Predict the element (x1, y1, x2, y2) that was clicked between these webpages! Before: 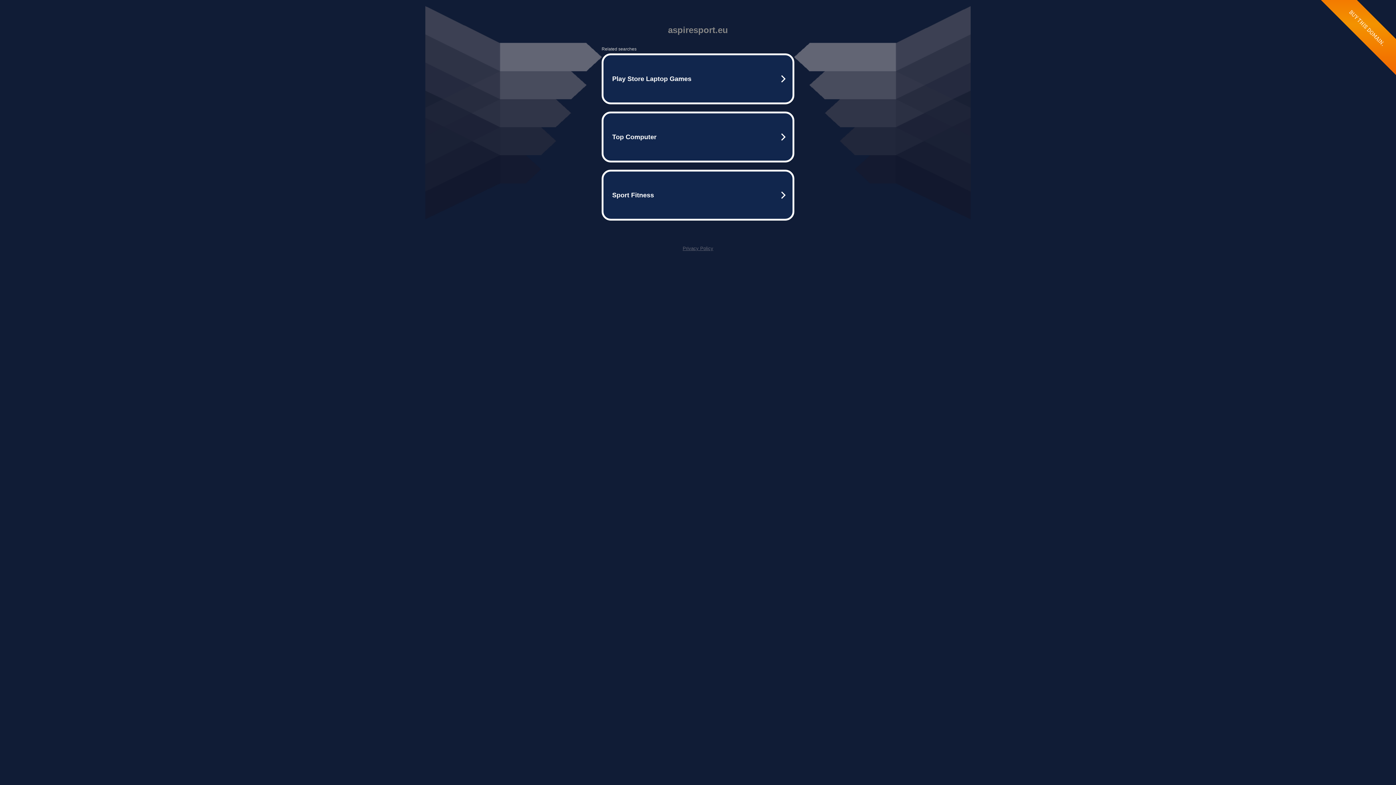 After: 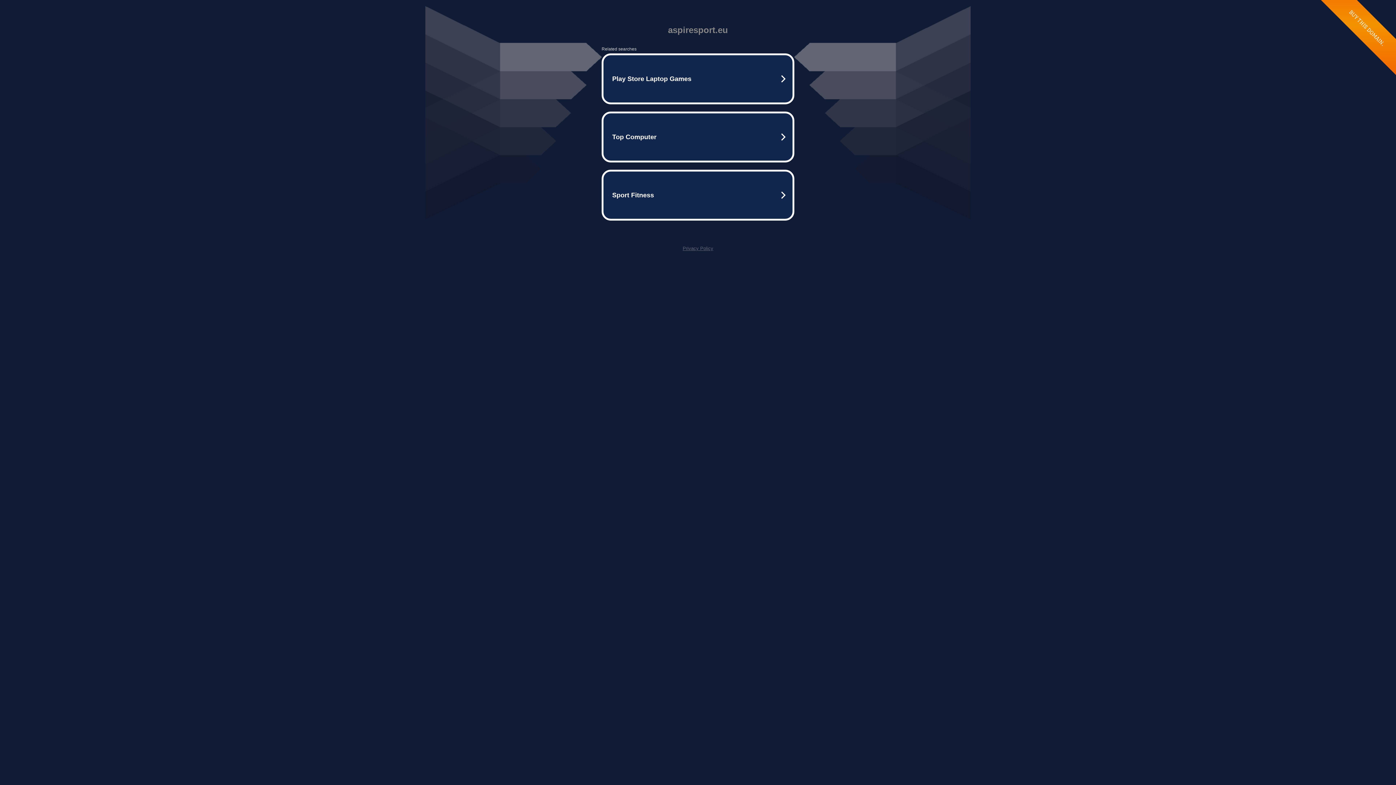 Action: label: Privacy Policy bbox: (682, 245, 713, 251)